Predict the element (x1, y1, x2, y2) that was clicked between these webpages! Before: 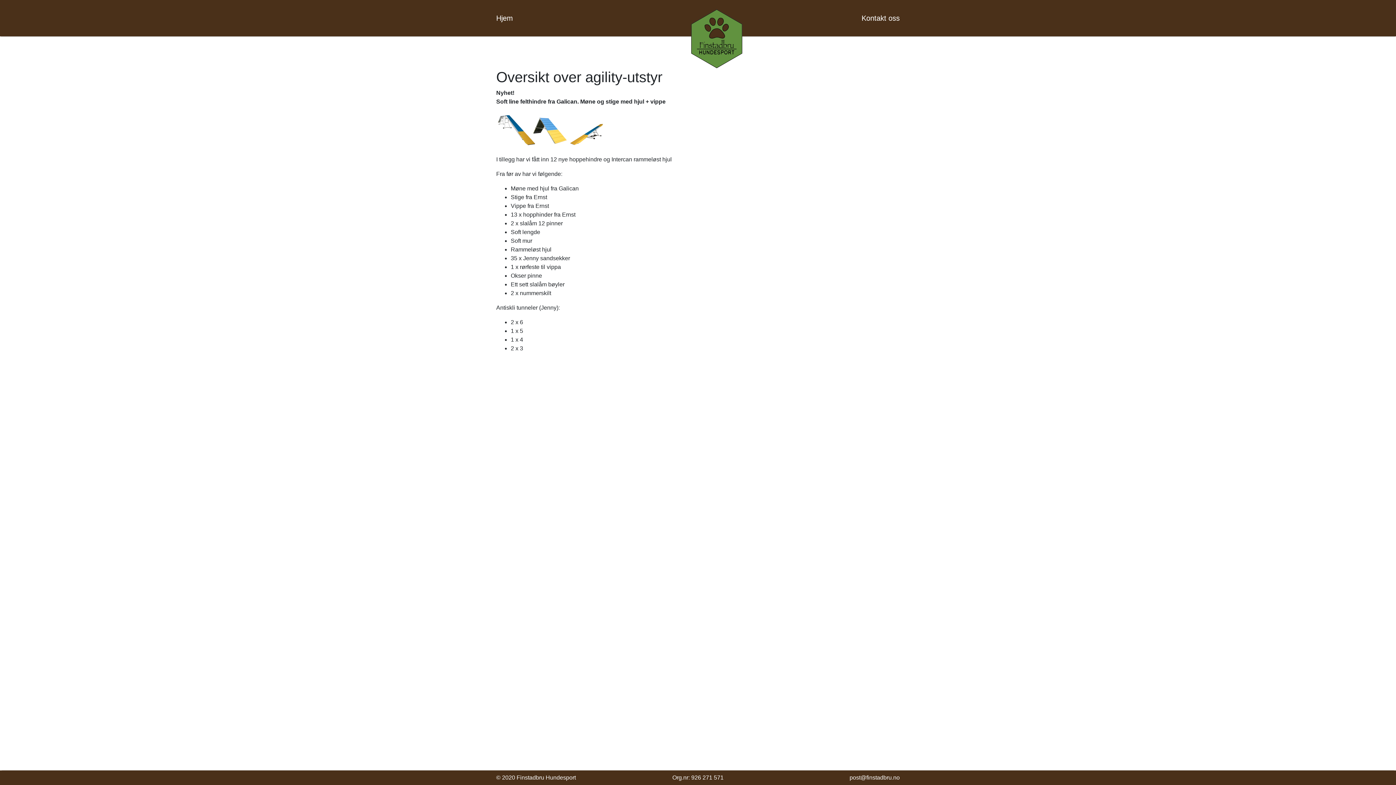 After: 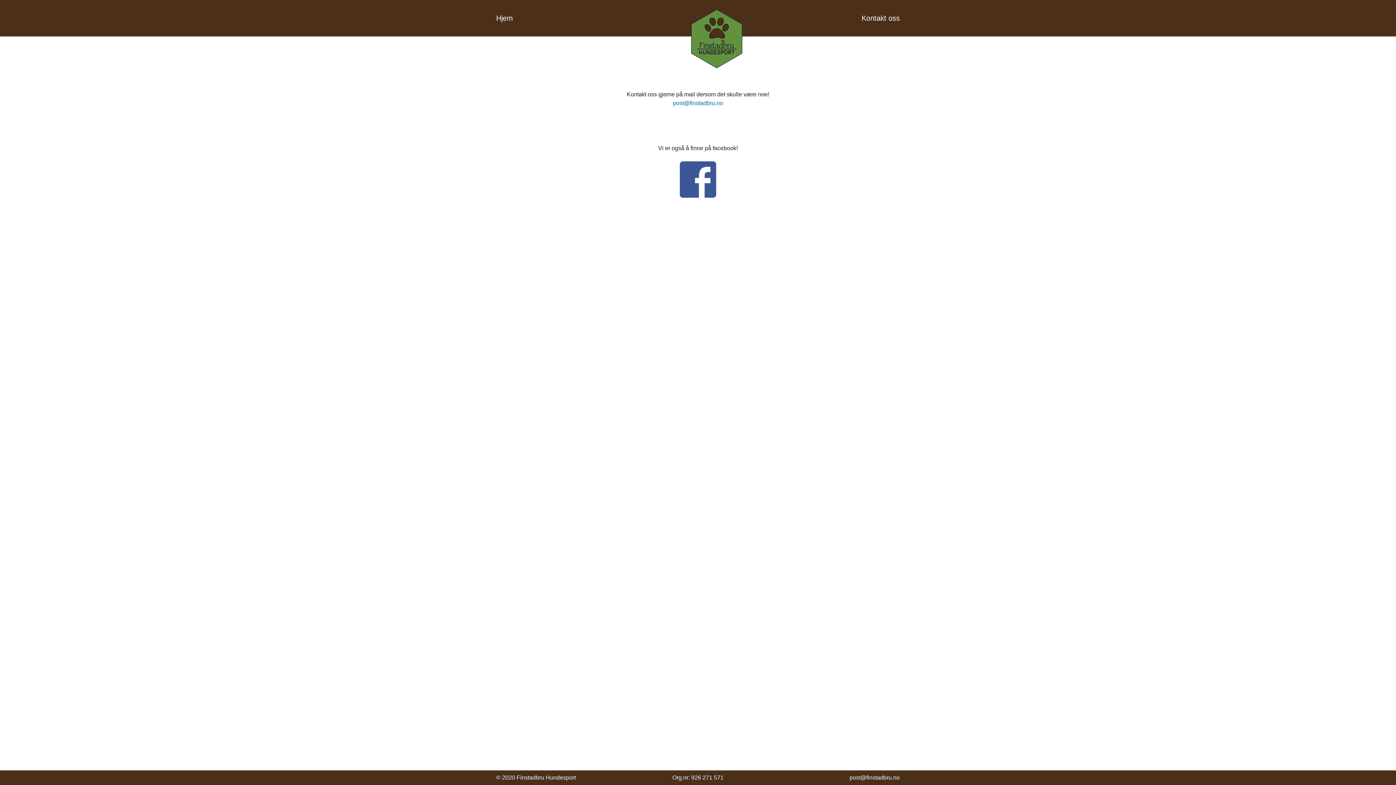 Action: label: Kontakt oss bbox: (861, 12, 900, 23)